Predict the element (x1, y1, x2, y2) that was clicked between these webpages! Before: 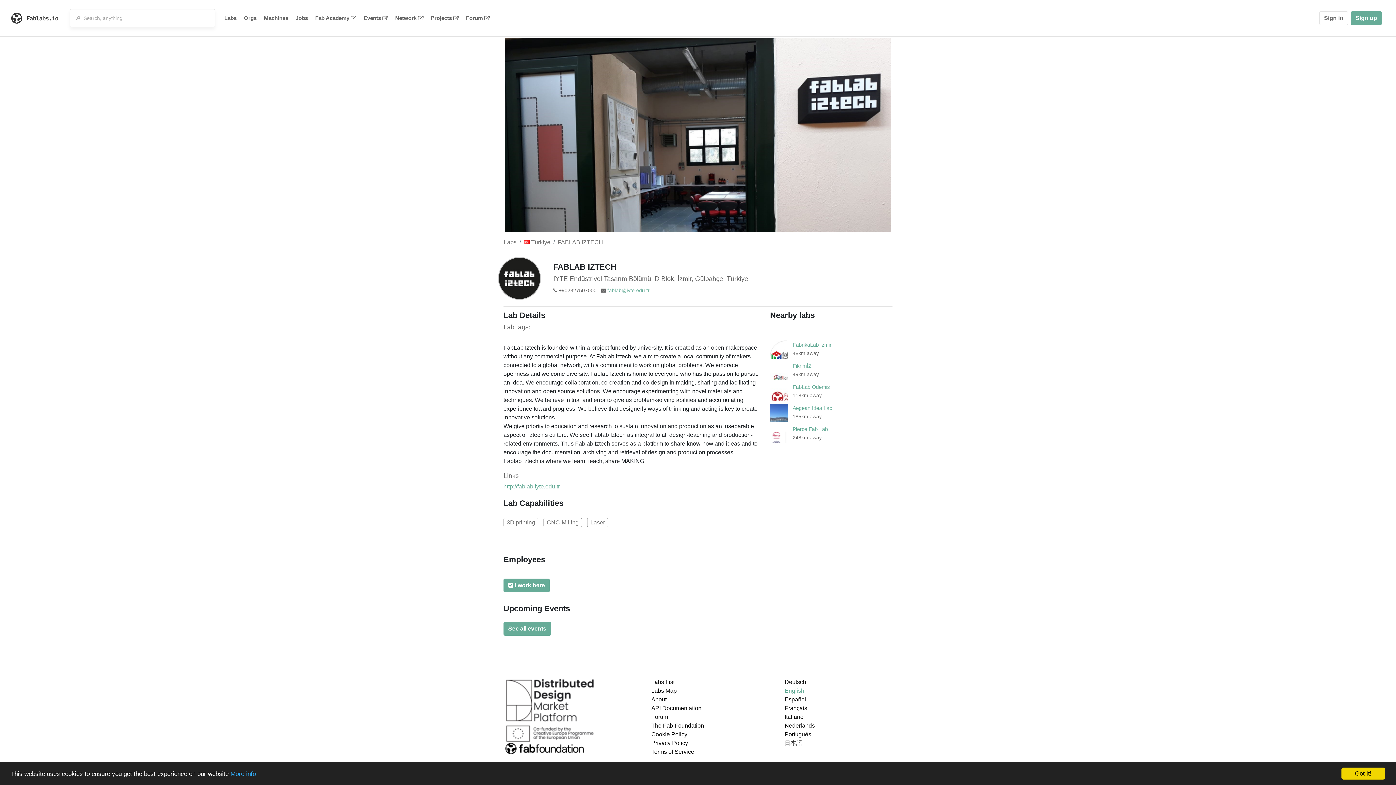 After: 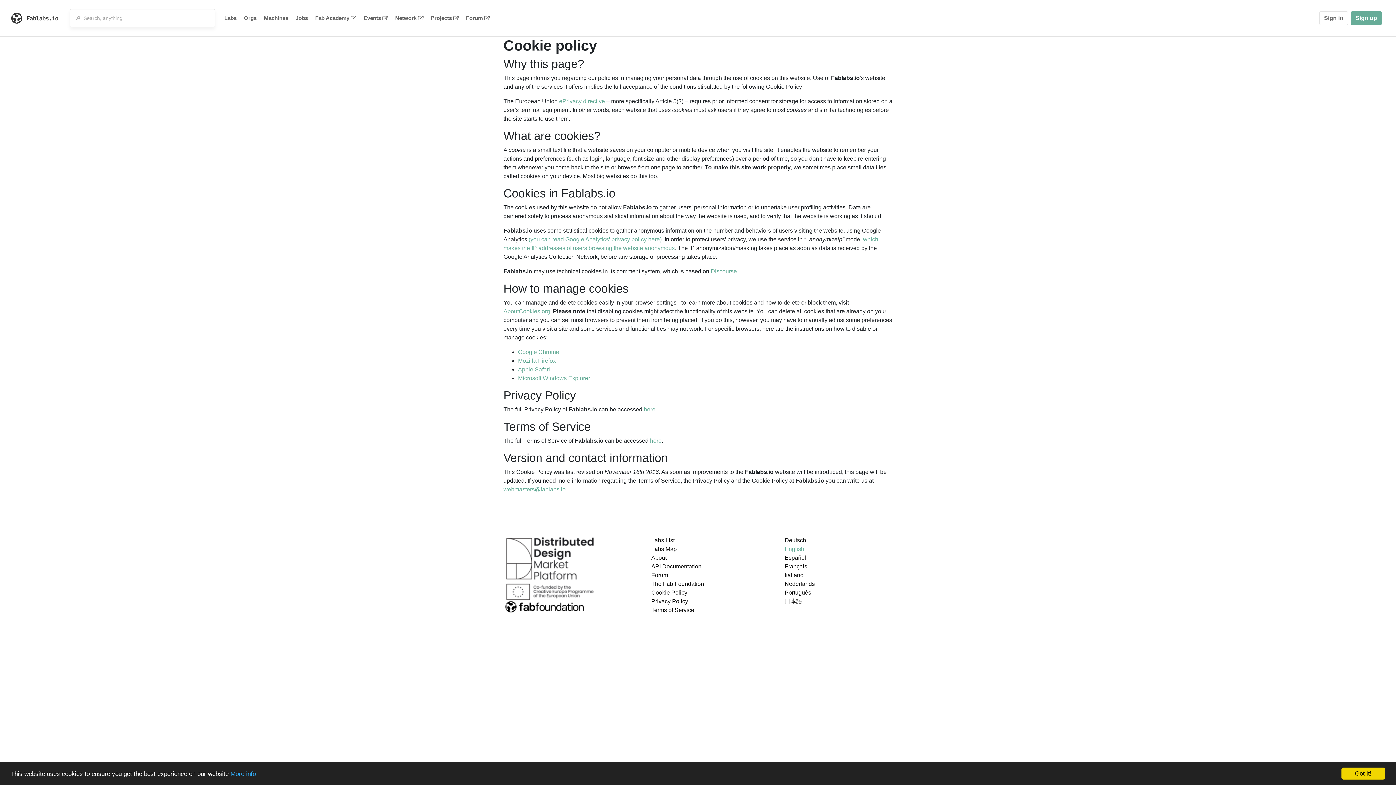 Action: label: Cookie Policy bbox: (651, 731, 687, 737)